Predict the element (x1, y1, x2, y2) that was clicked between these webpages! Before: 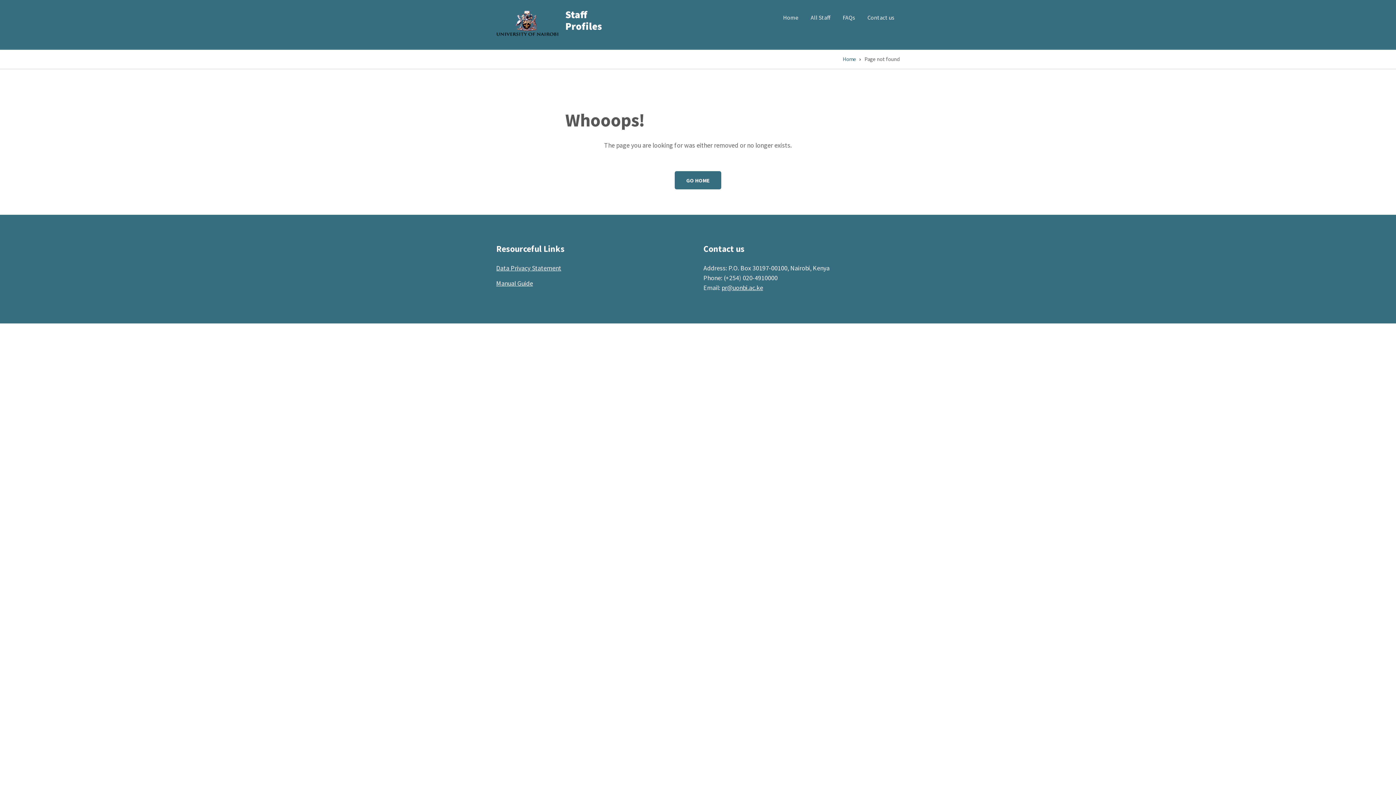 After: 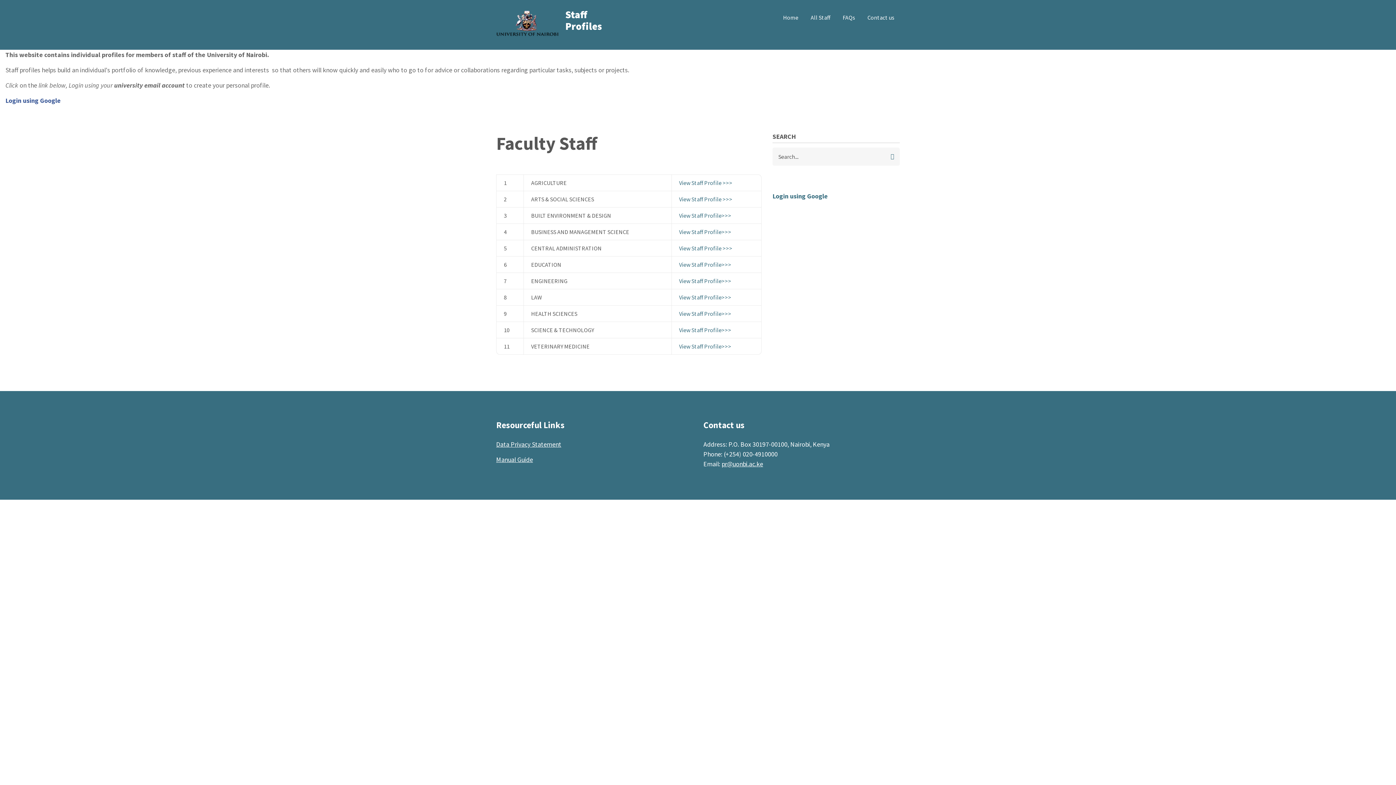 Action: label: Staff Profiles bbox: (565, 8, 602, 32)